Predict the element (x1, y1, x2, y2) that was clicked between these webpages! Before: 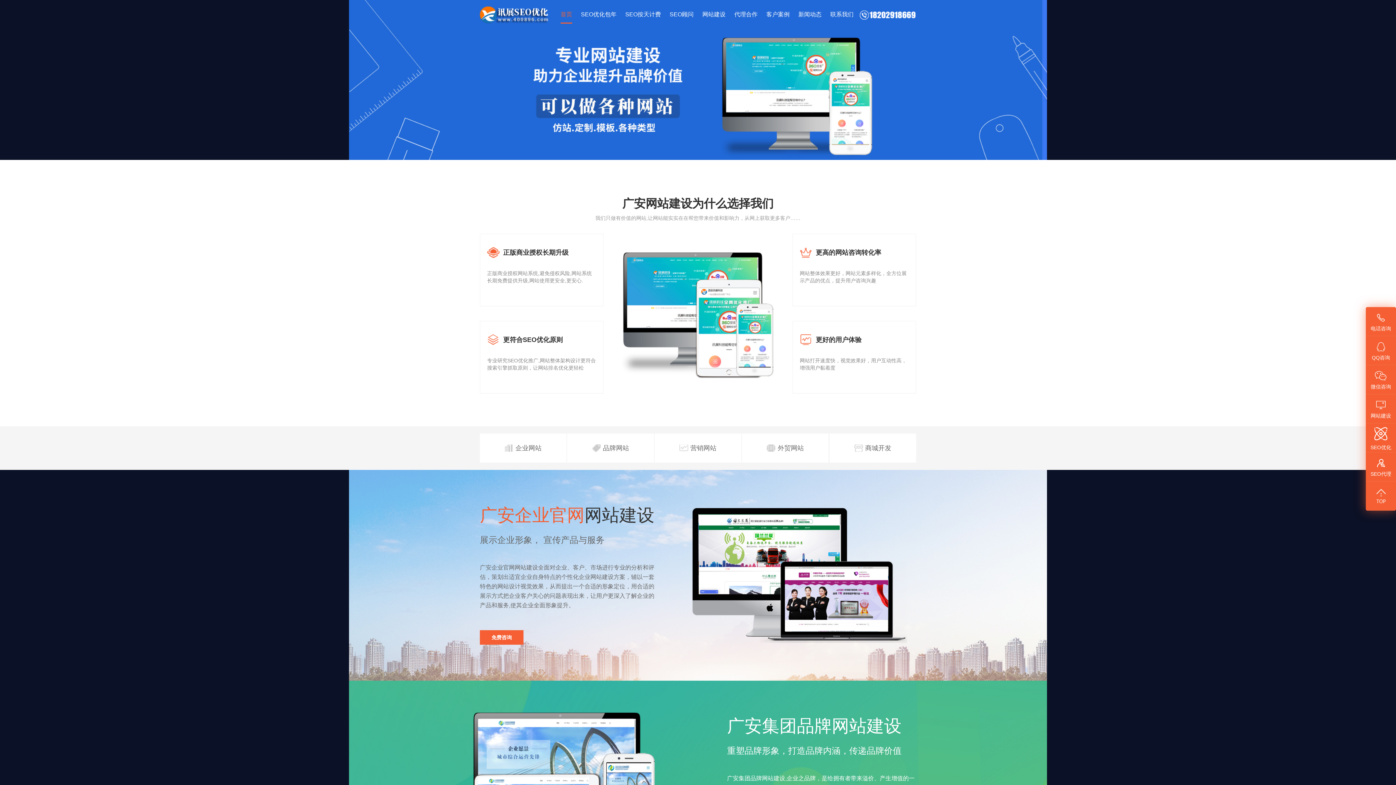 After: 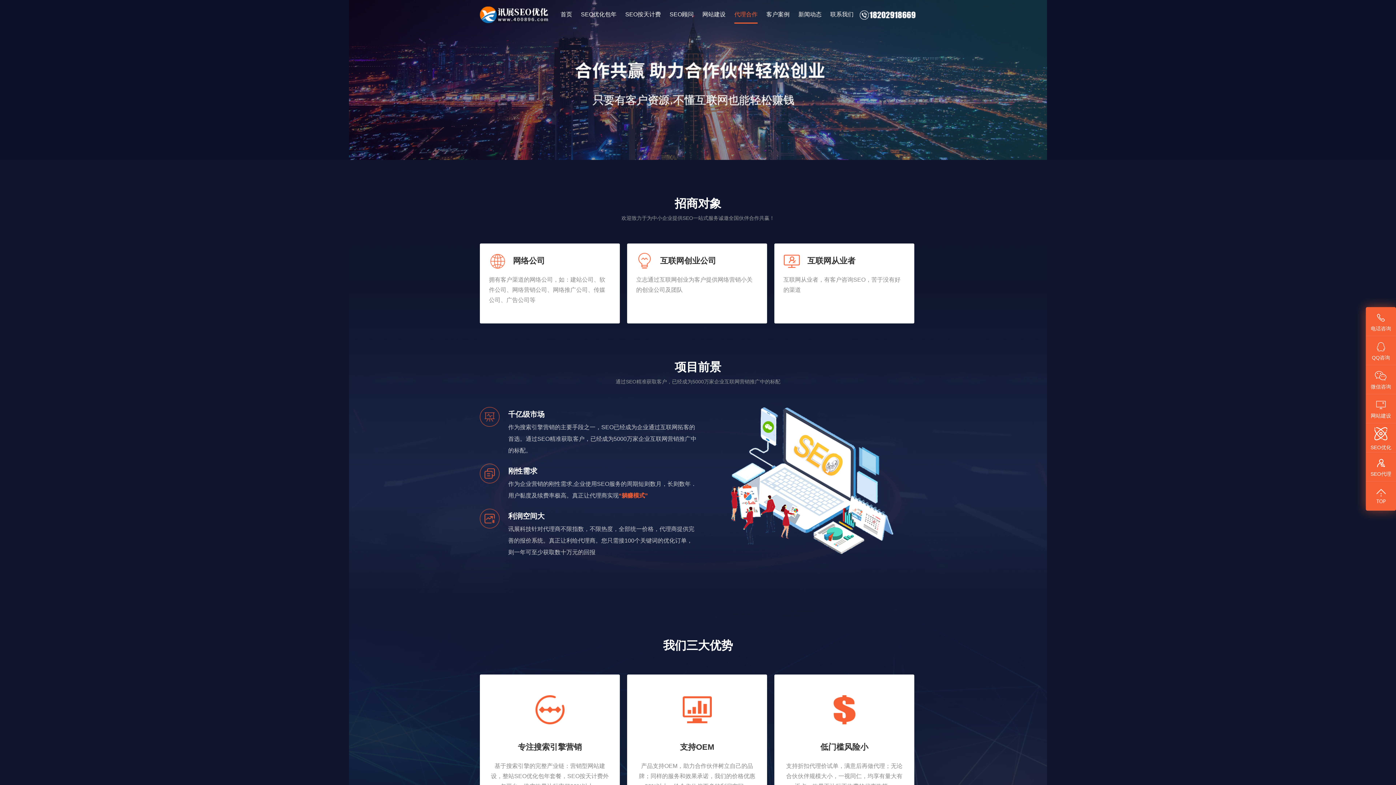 Action: label: 代理合作 bbox: (734, 5, 757, 23)